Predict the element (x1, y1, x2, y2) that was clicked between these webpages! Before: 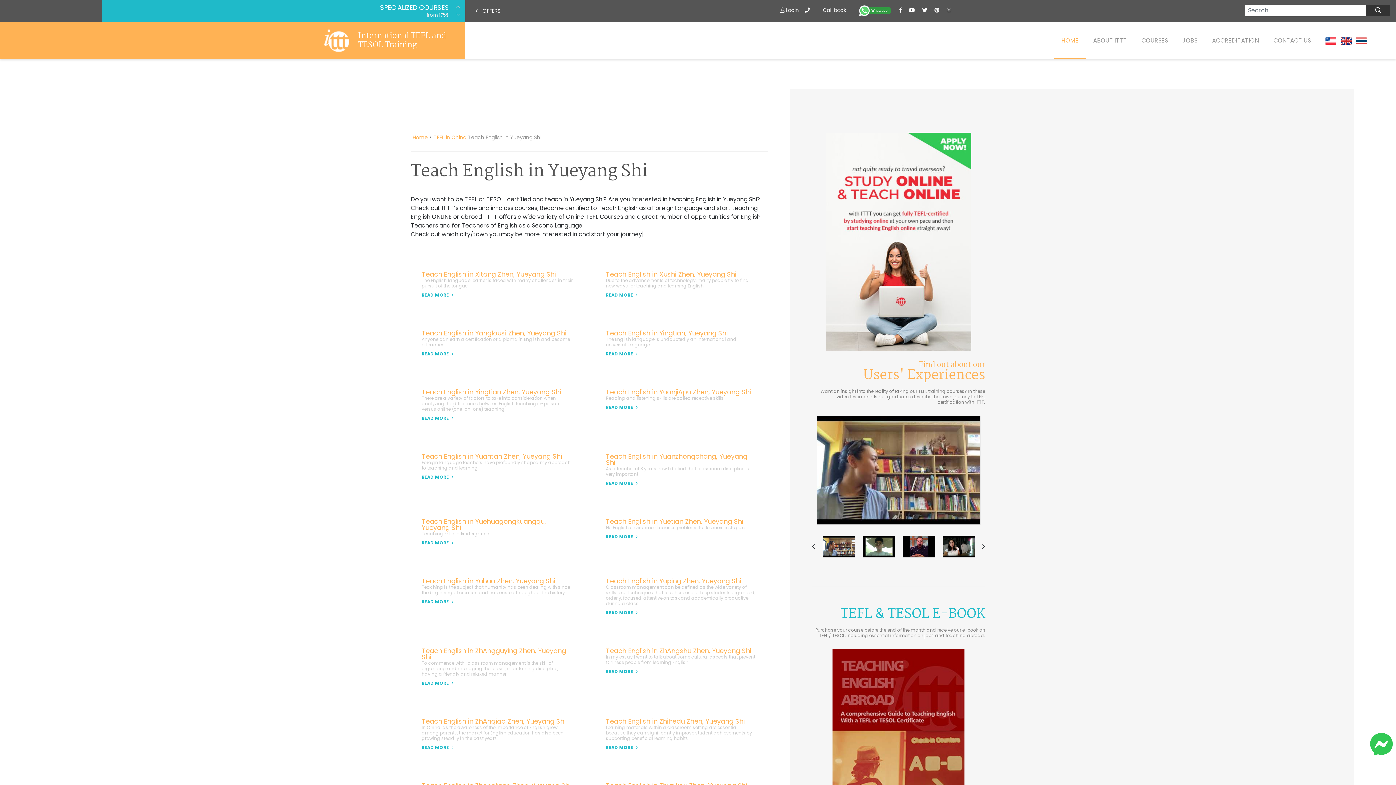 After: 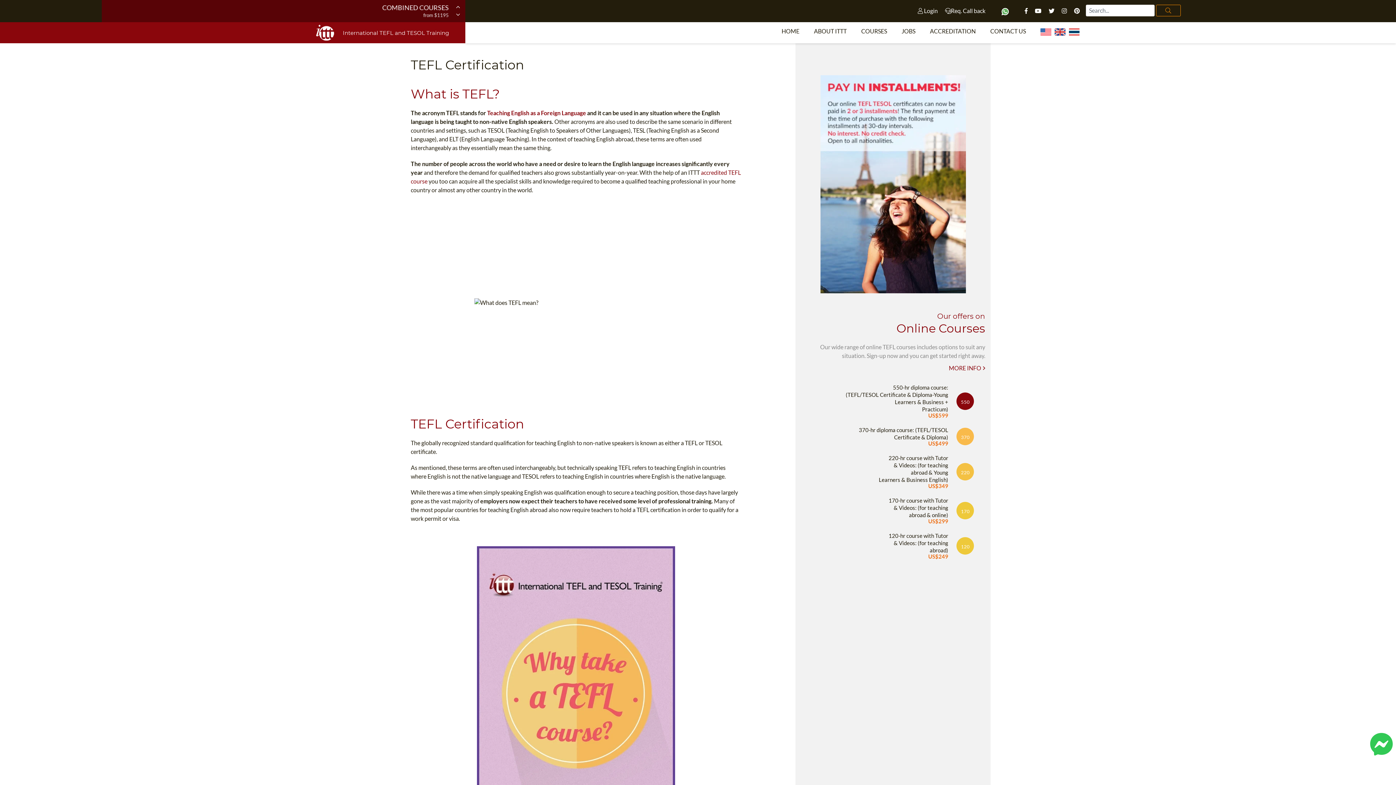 Action: bbox: (859, 4, 892, 16)